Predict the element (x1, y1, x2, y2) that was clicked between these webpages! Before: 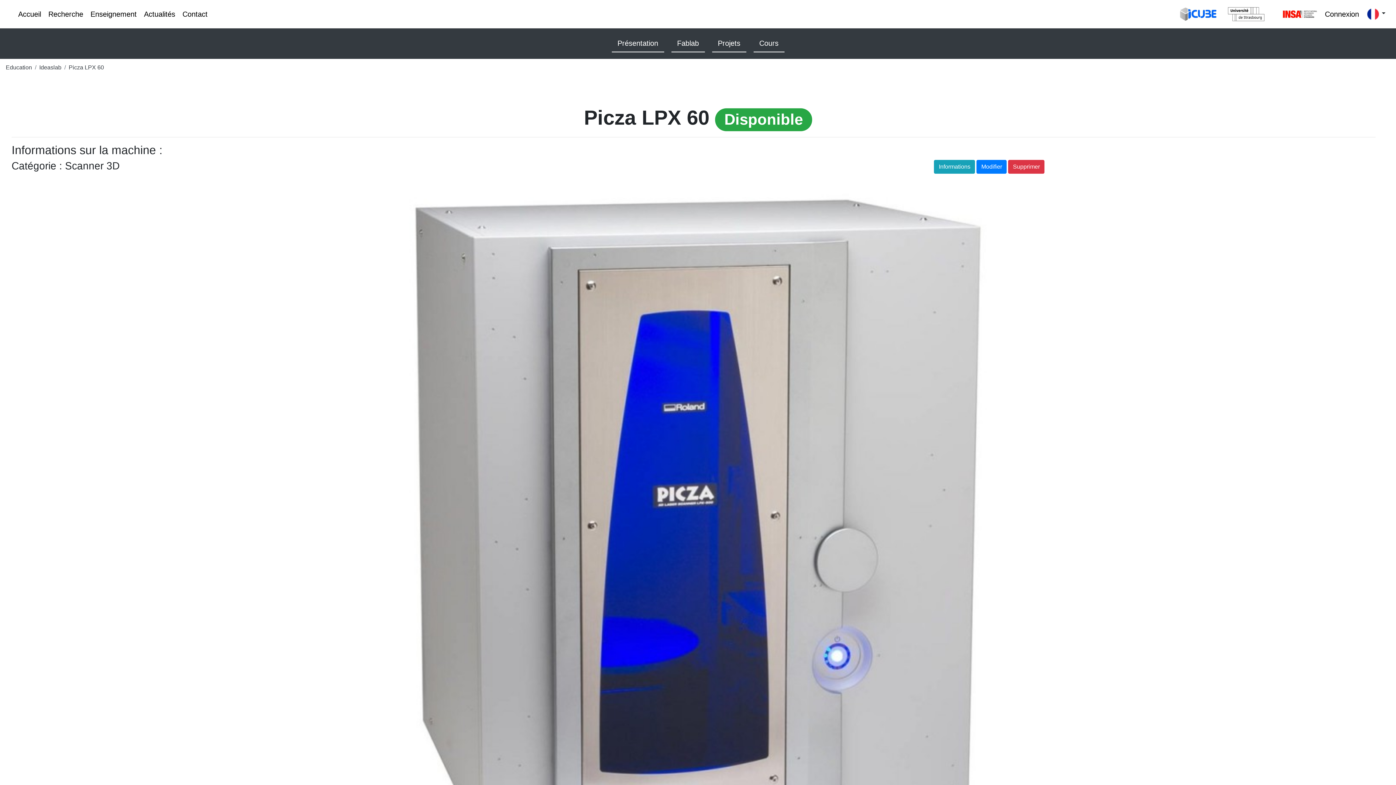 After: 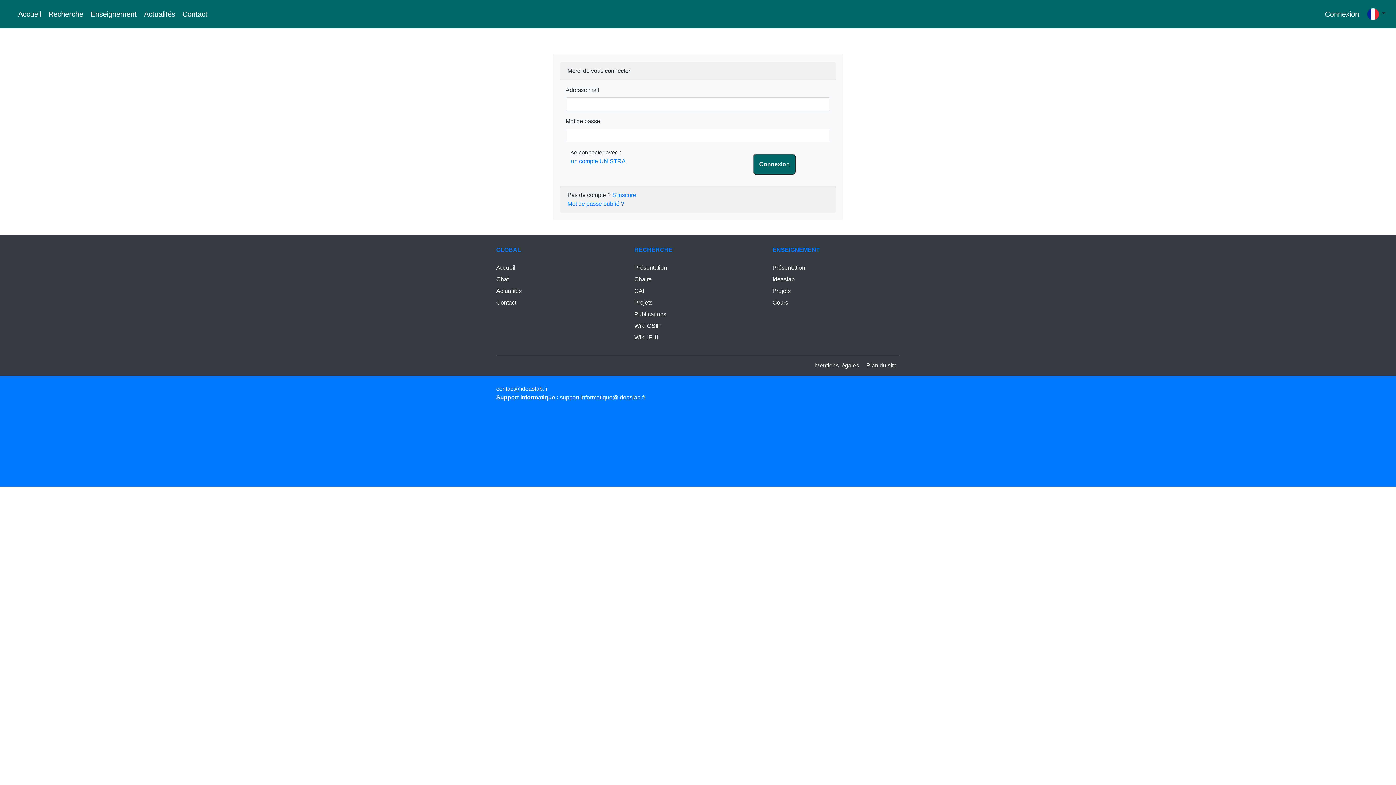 Action: bbox: (1008, 159, 1044, 173) label: Supprimer